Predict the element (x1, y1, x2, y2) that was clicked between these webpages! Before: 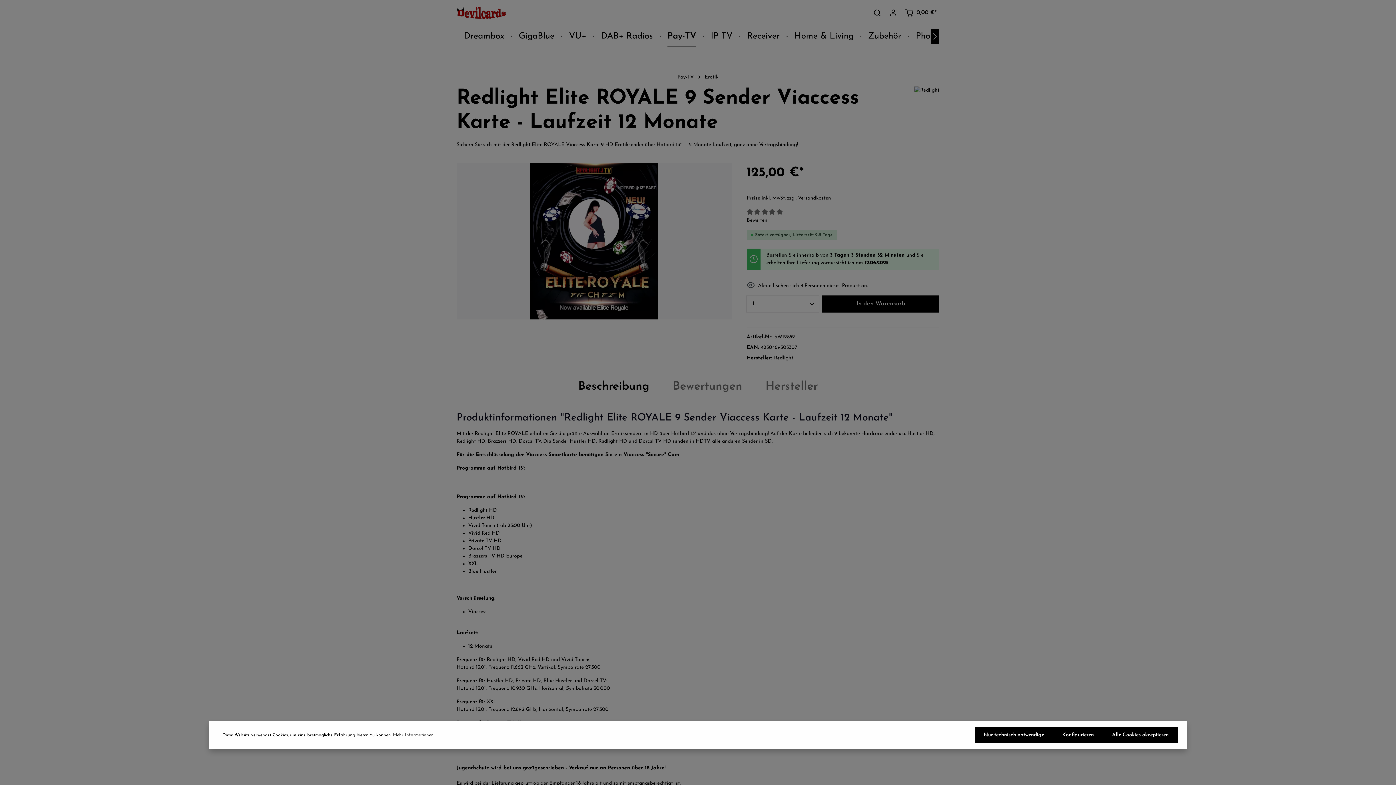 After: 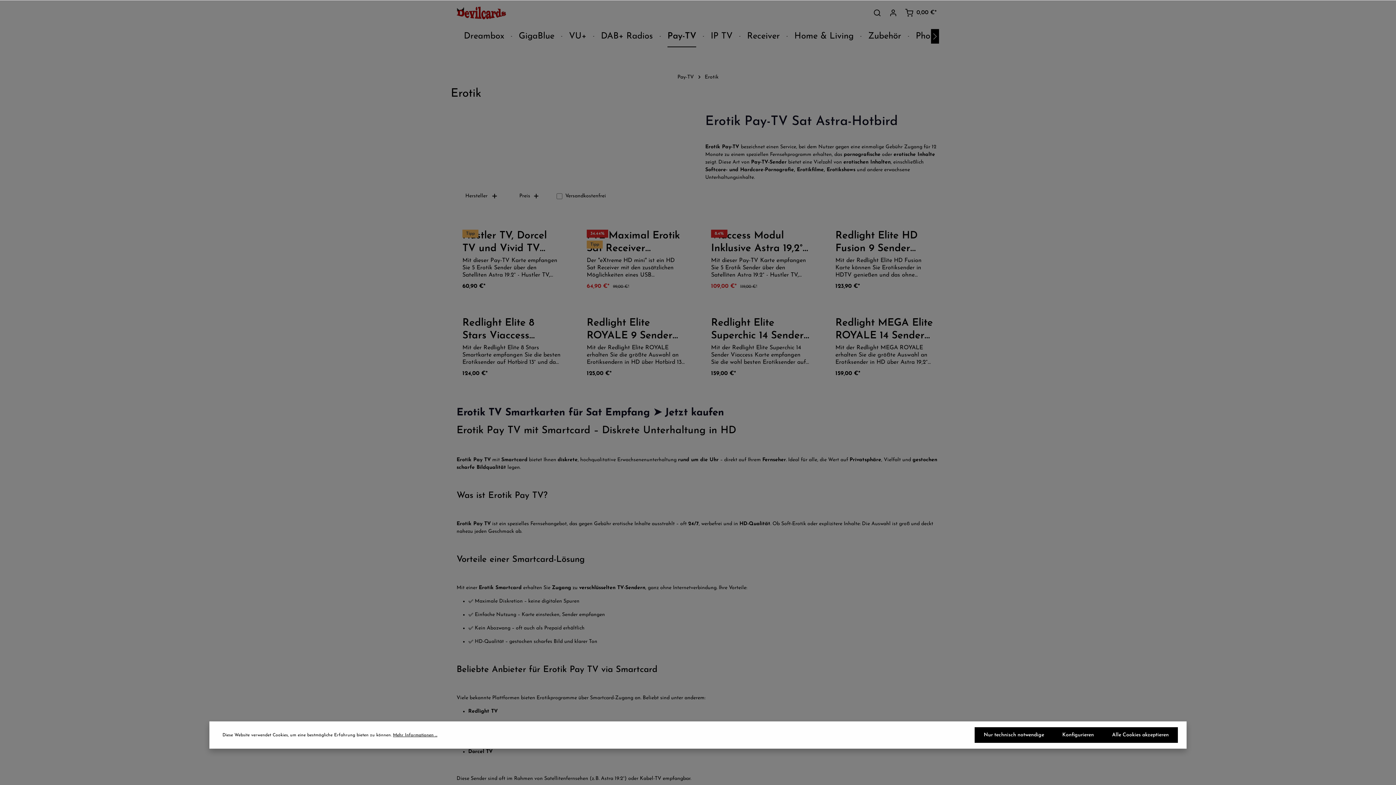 Action: label: Erotik bbox: (704, 74, 718, 79)